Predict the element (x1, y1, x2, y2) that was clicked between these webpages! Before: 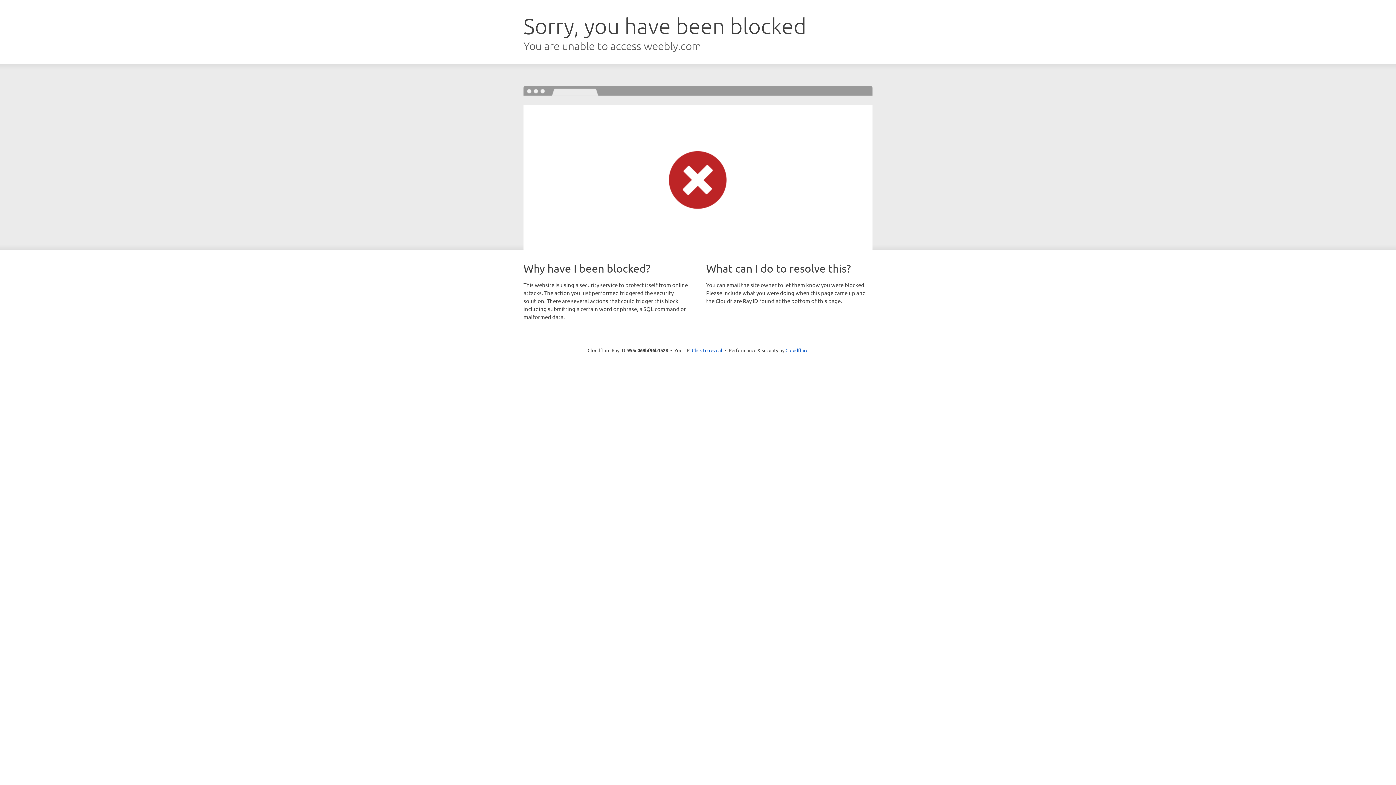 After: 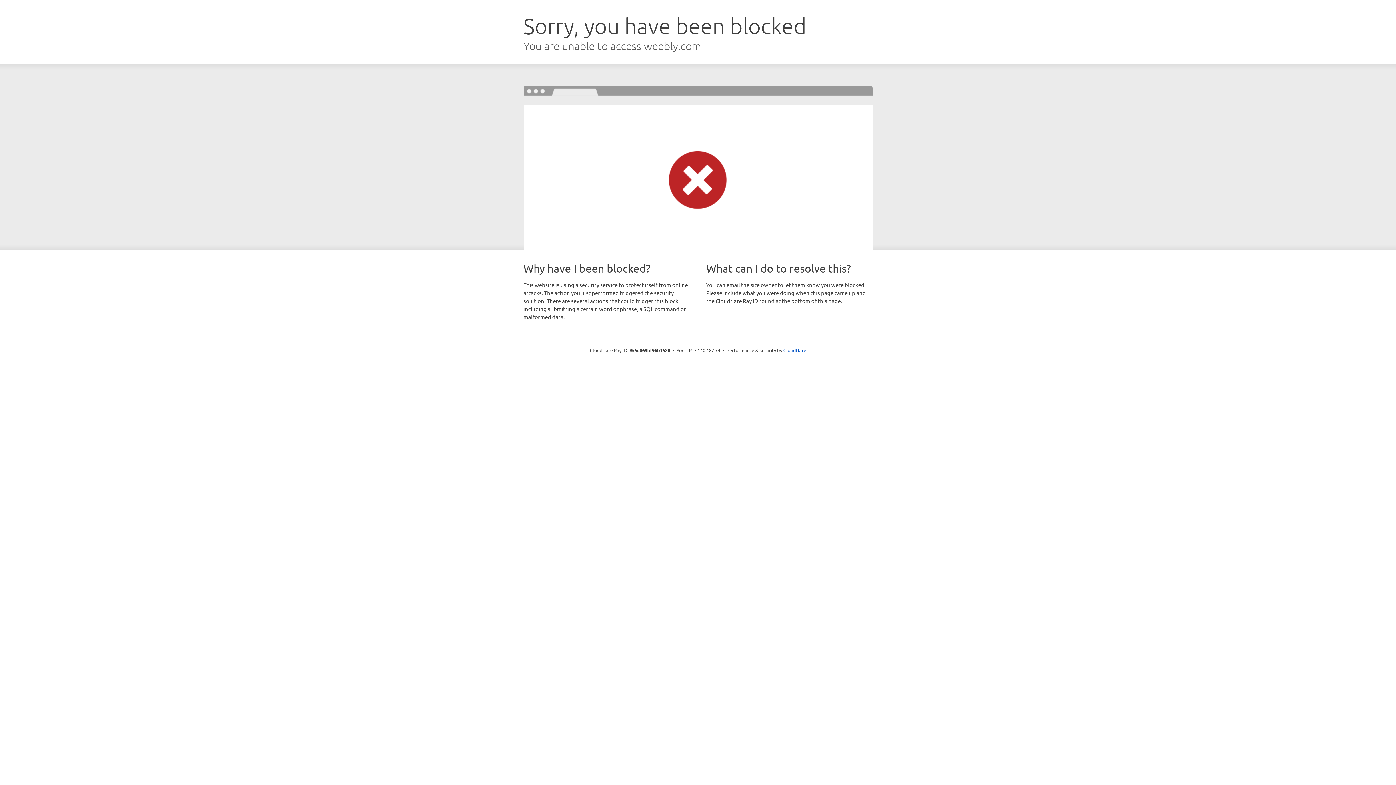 Action: bbox: (692, 346, 722, 353) label: Click to reveal